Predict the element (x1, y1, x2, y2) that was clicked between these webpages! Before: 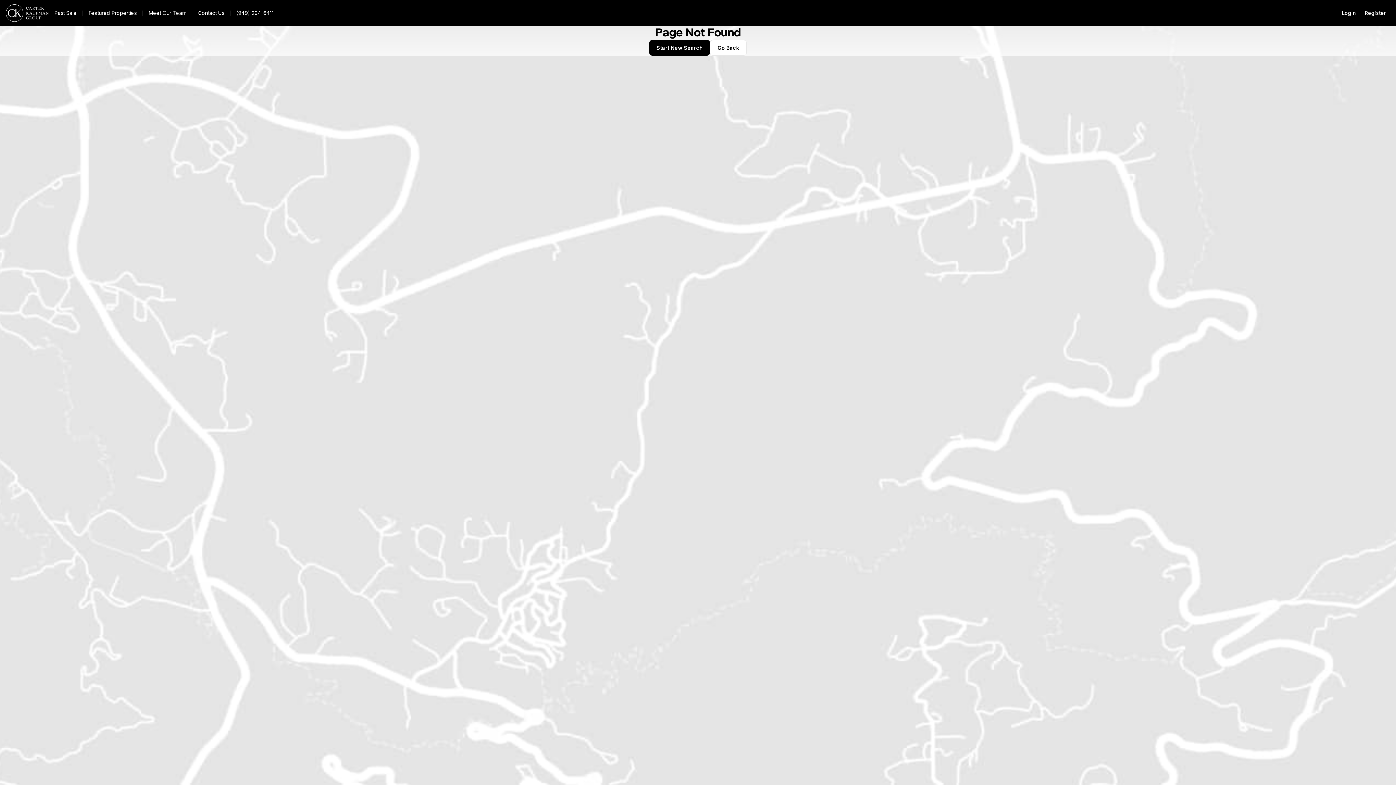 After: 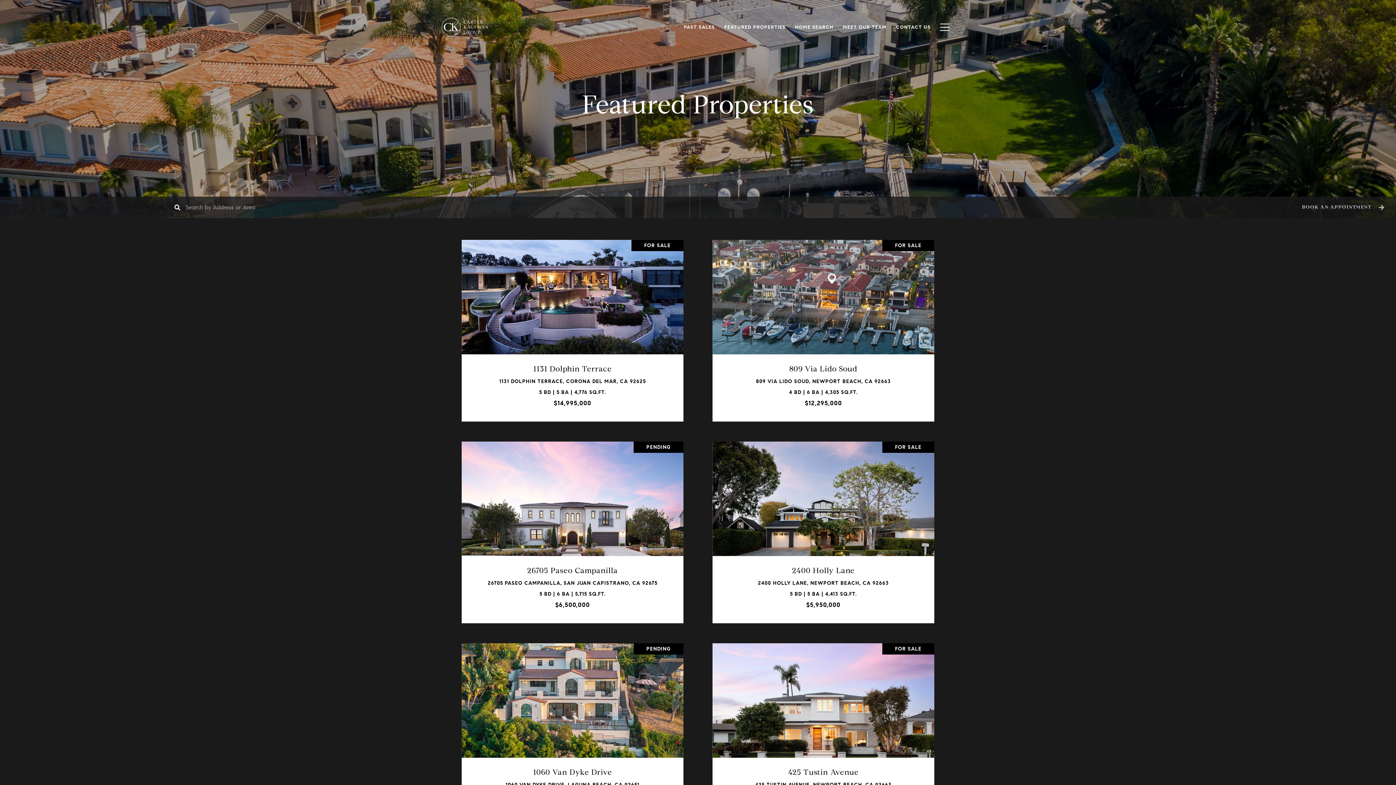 Action: bbox: (82, 8, 142, 18) label: Featured Properties